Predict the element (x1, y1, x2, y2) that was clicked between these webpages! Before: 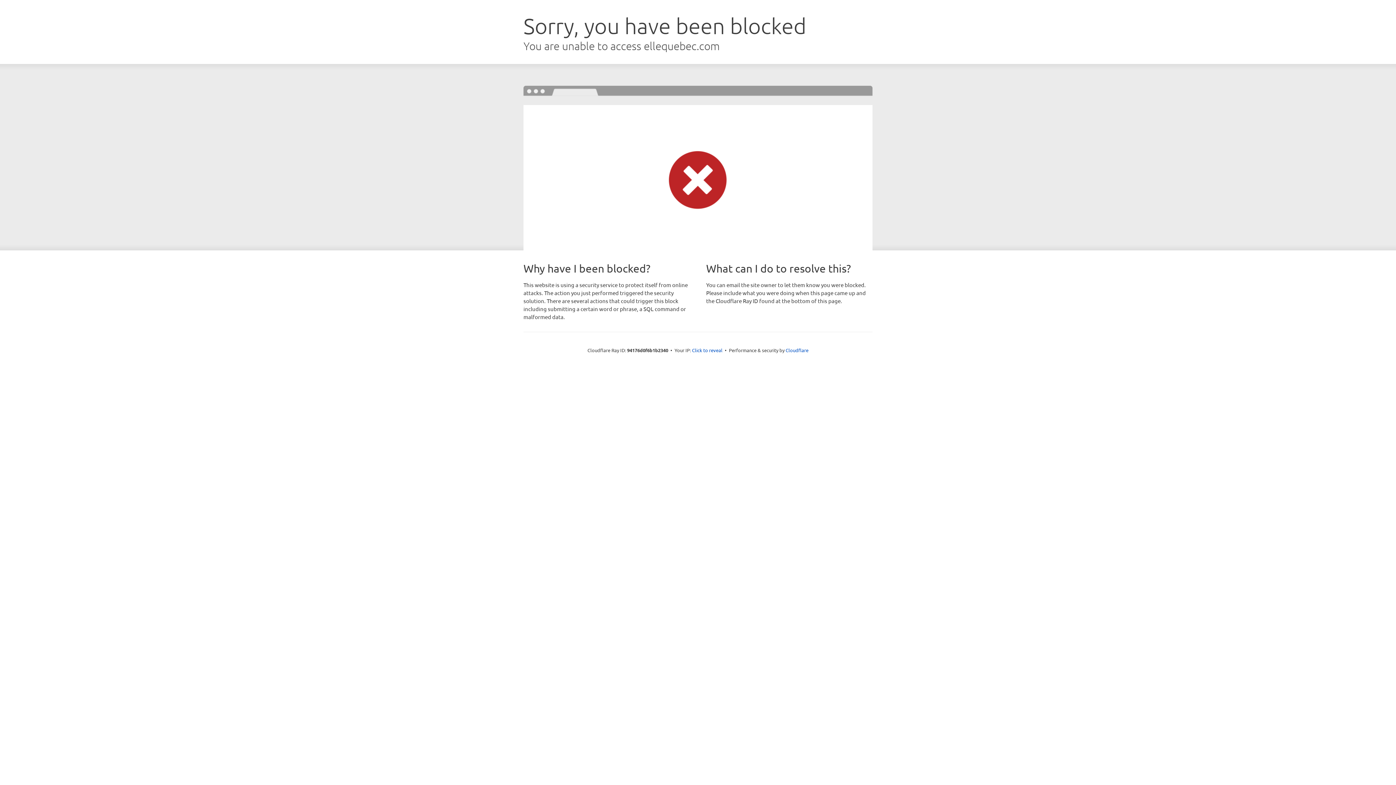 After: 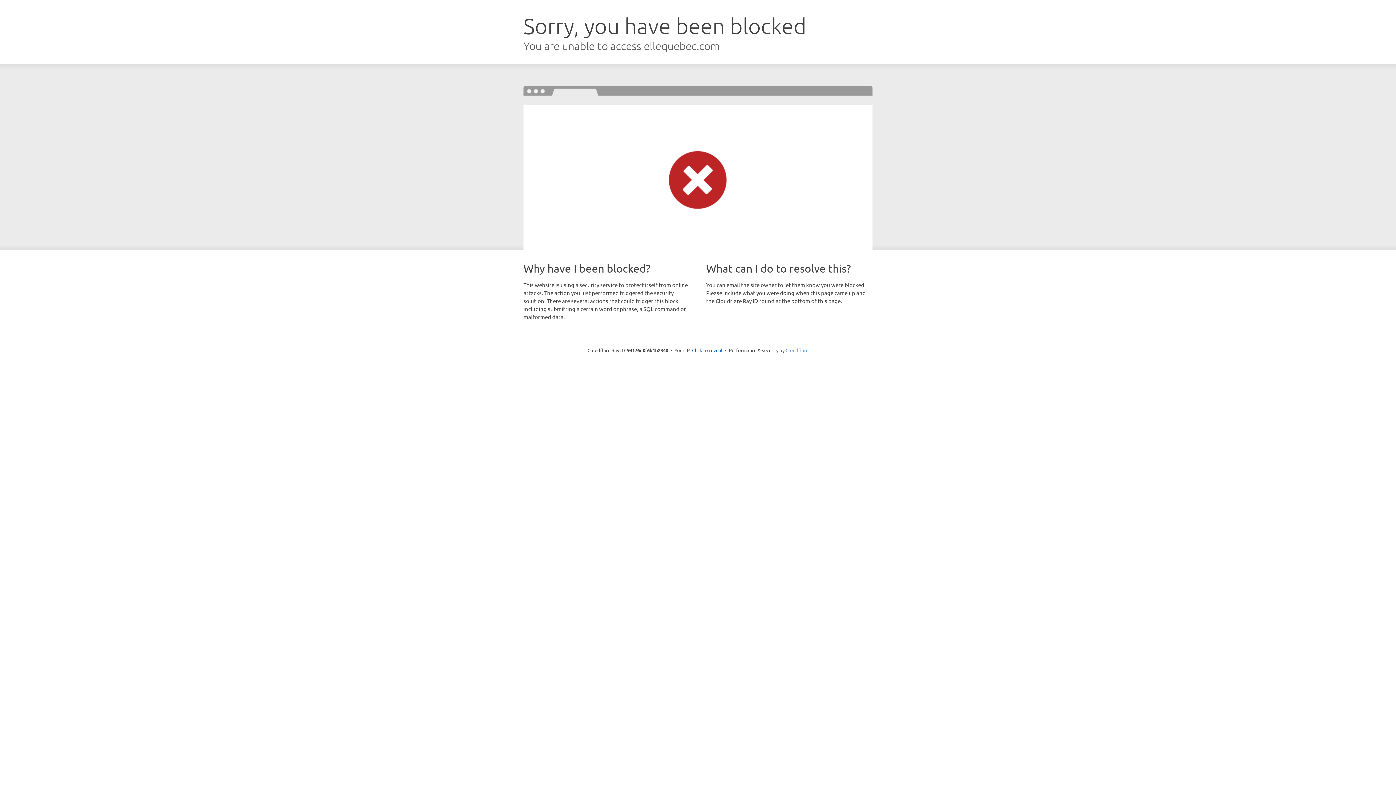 Action: bbox: (785, 347, 808, 353) label: Cloudflare